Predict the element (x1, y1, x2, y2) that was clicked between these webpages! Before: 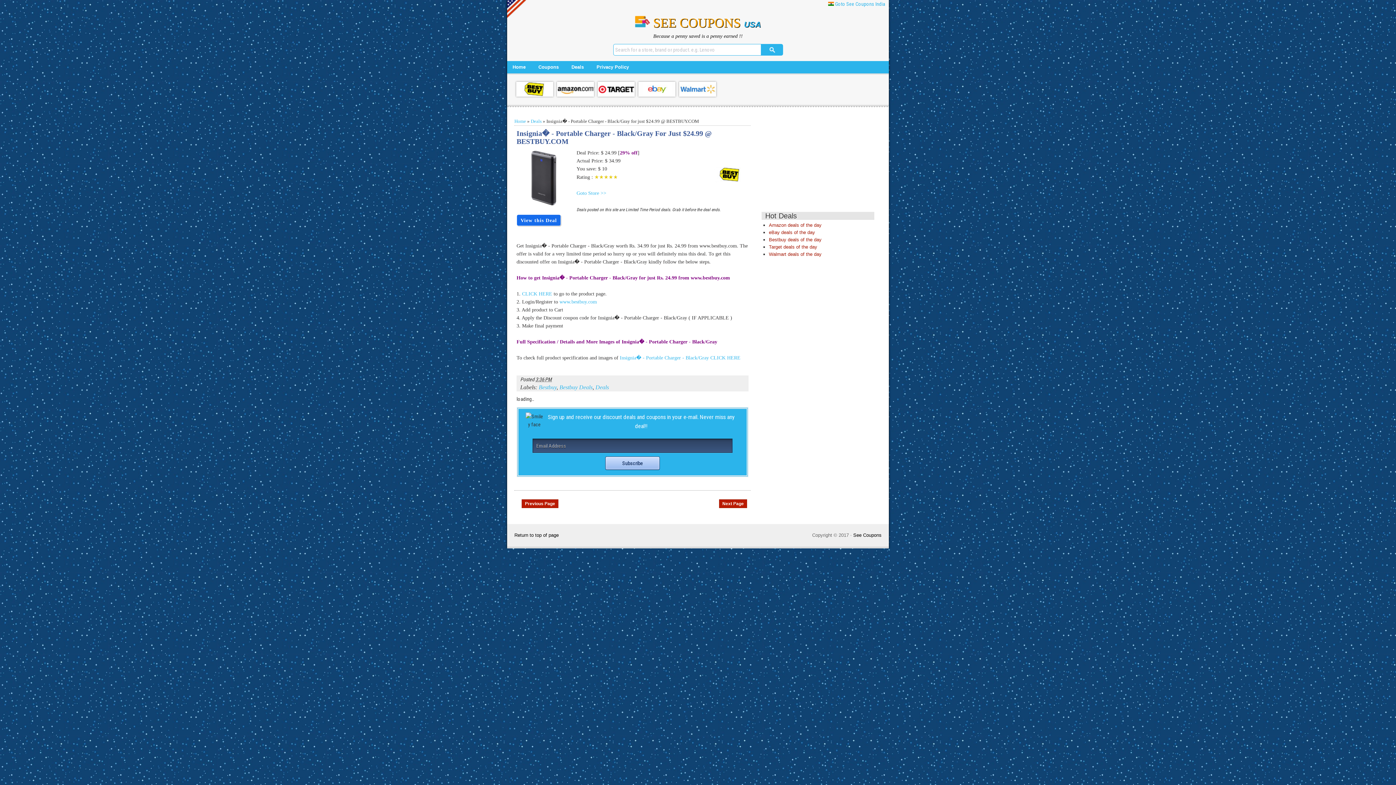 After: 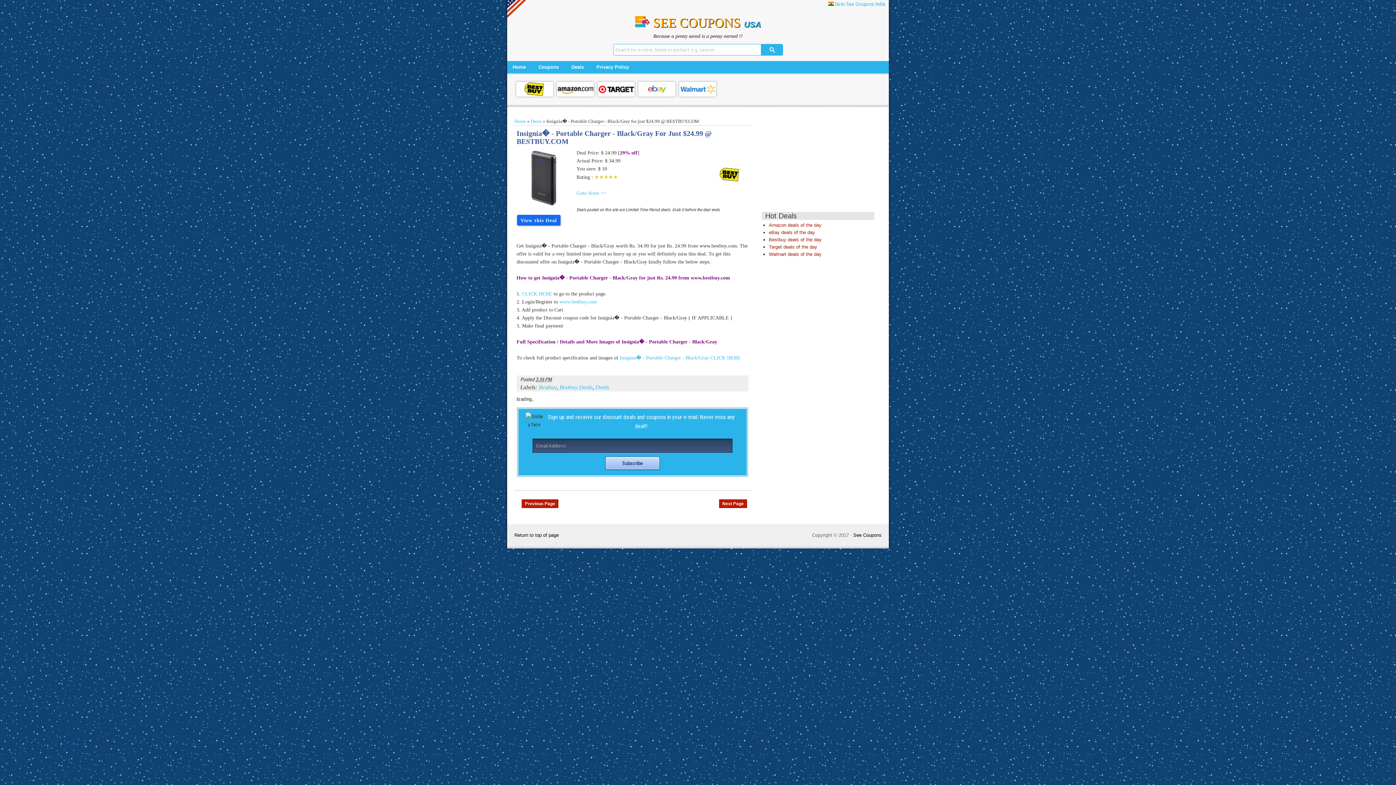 Action: bbox: (516, 214, 561, 226) label: View this Deal